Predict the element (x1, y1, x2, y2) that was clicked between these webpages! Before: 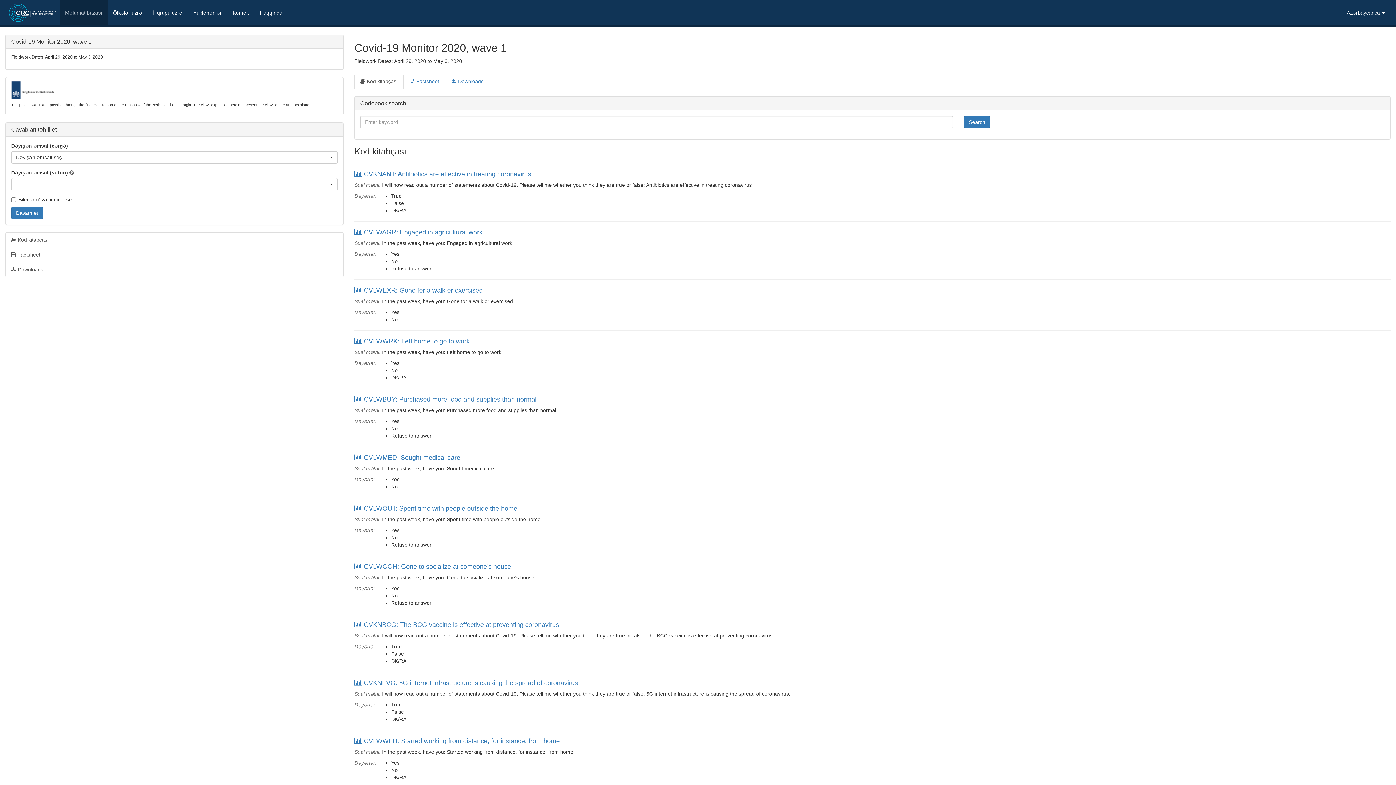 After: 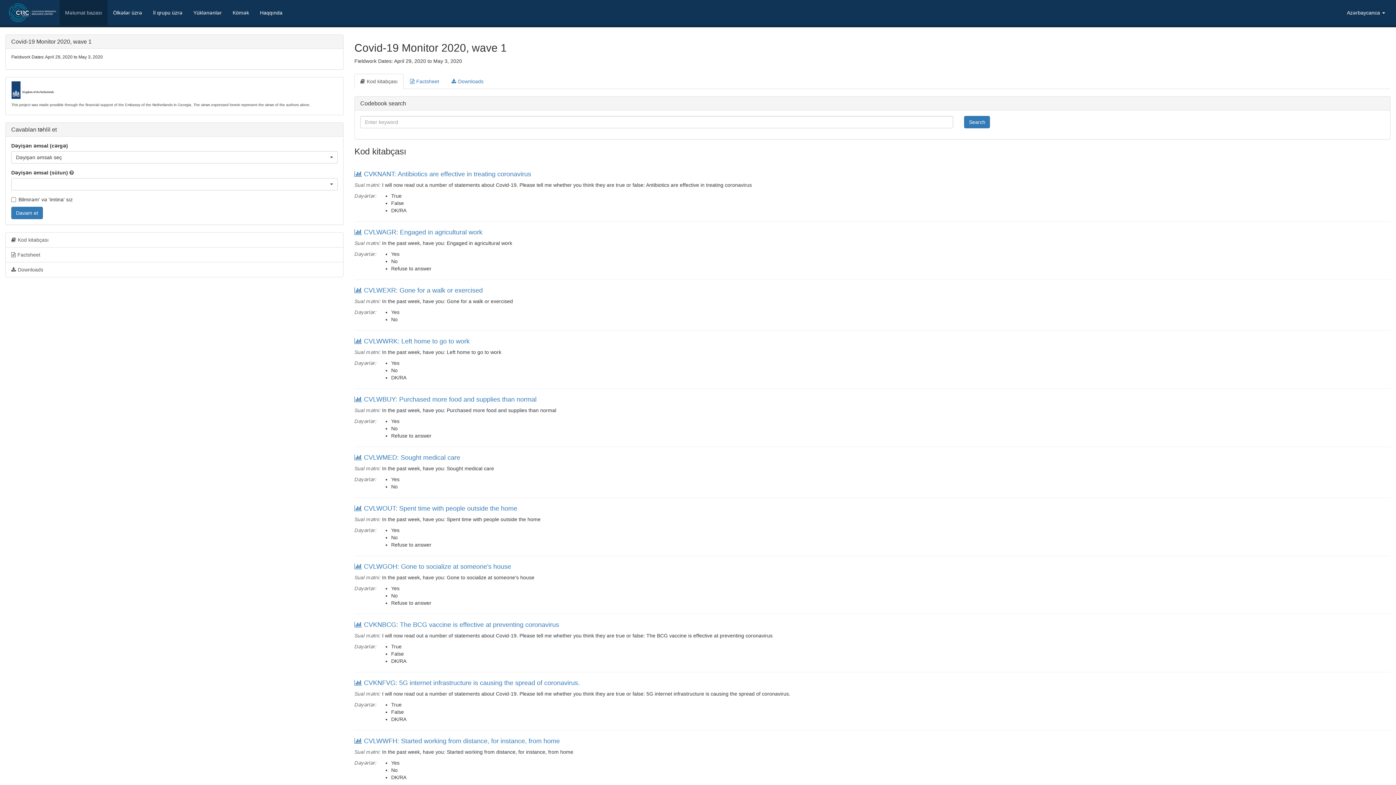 Action: bbox: (354, 73, 403, 89) label: Kod kitabçası